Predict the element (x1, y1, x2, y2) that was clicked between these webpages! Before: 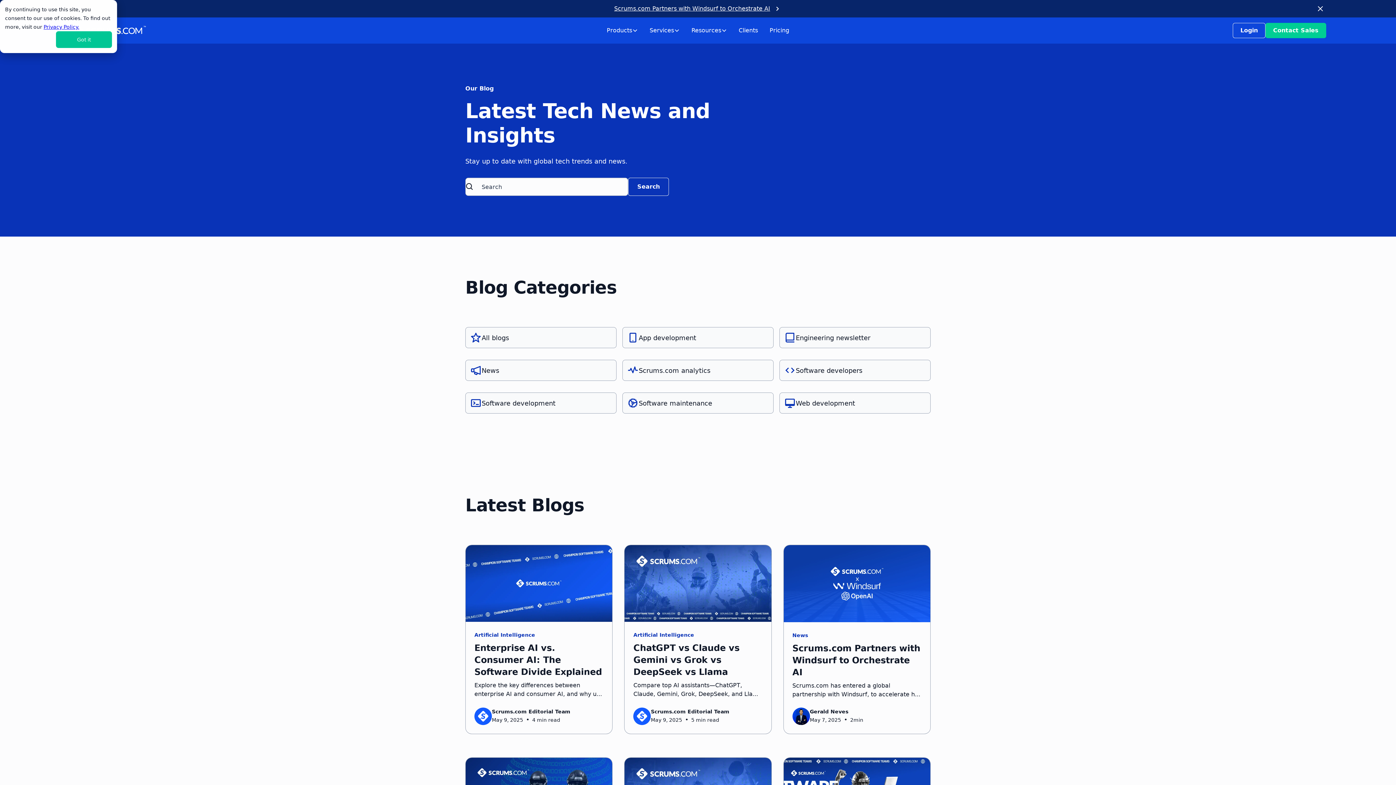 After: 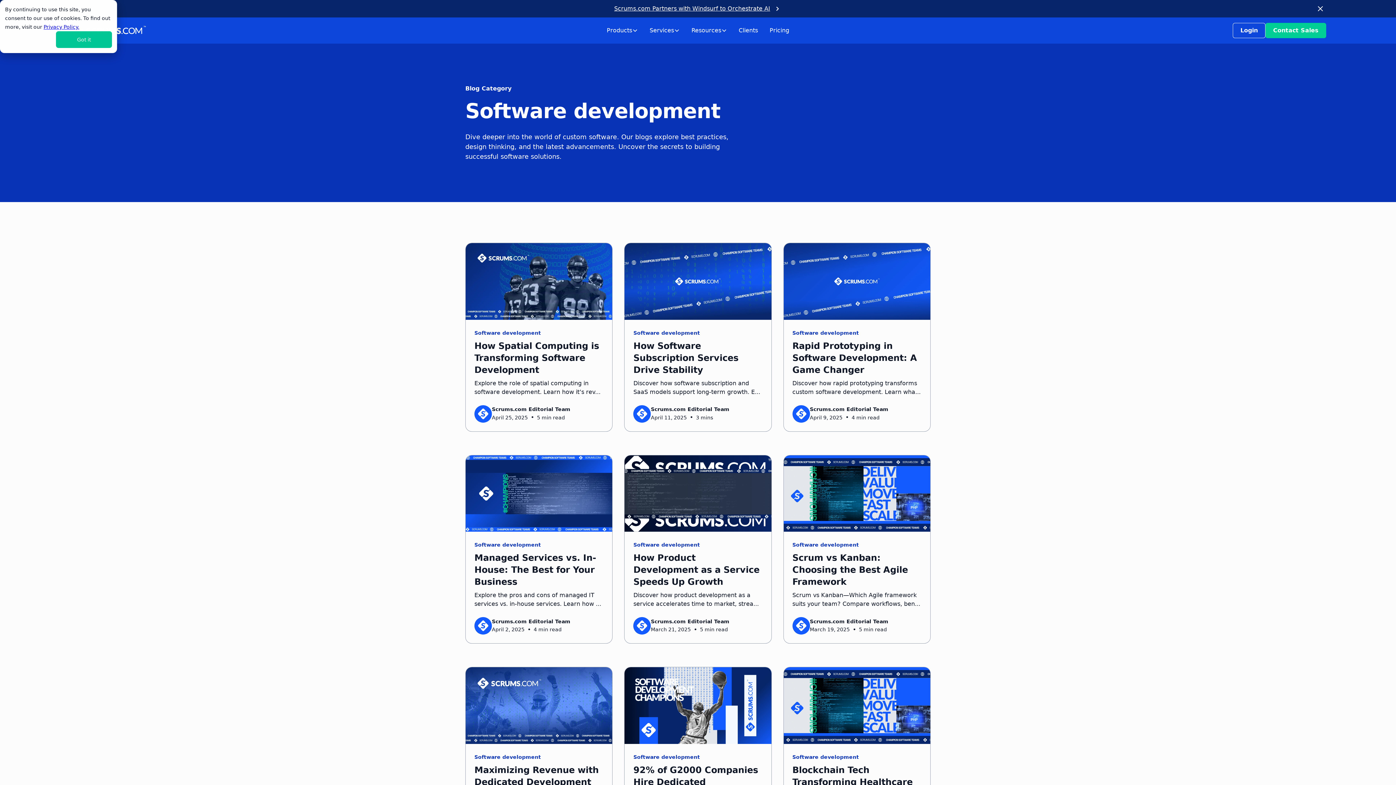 Action: label: Software development bbox: (465, 392, 616, 413)